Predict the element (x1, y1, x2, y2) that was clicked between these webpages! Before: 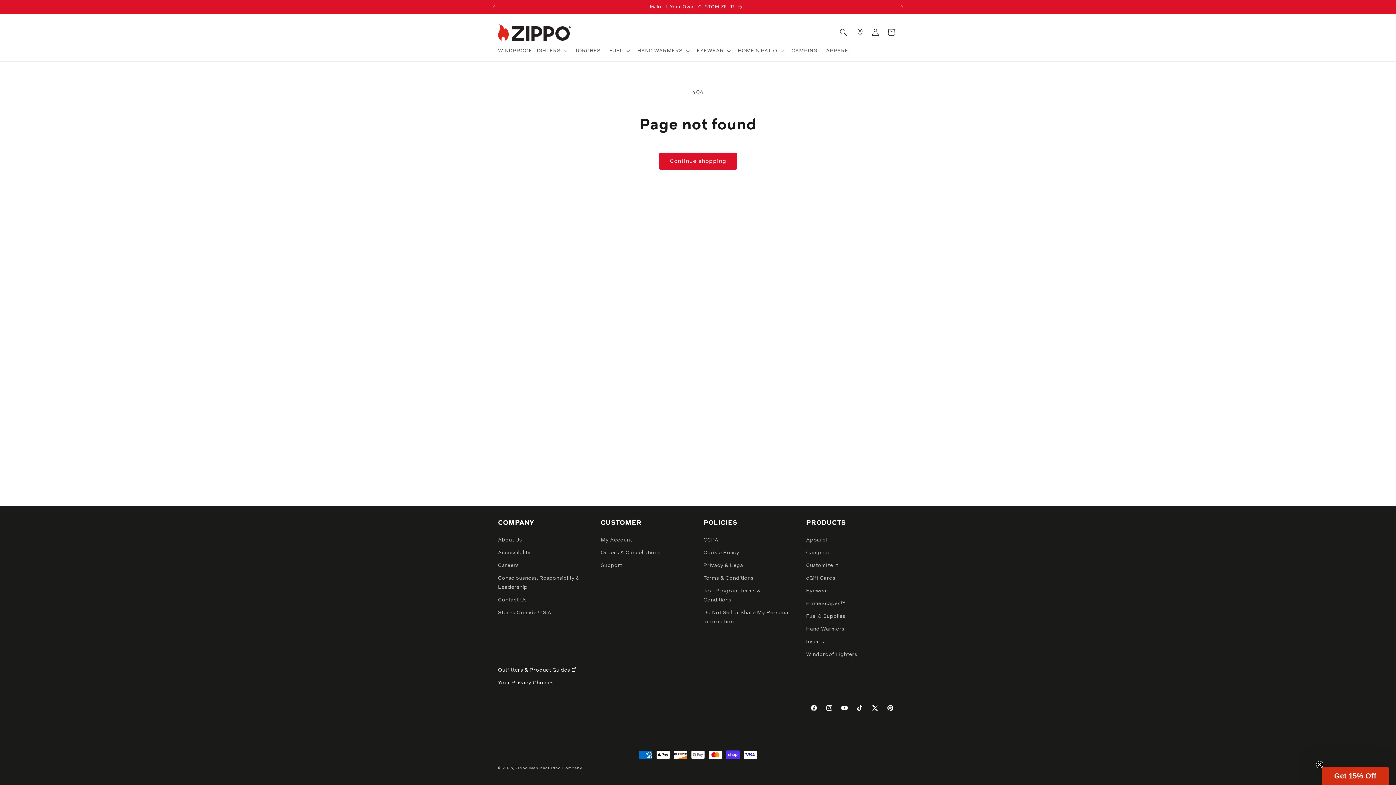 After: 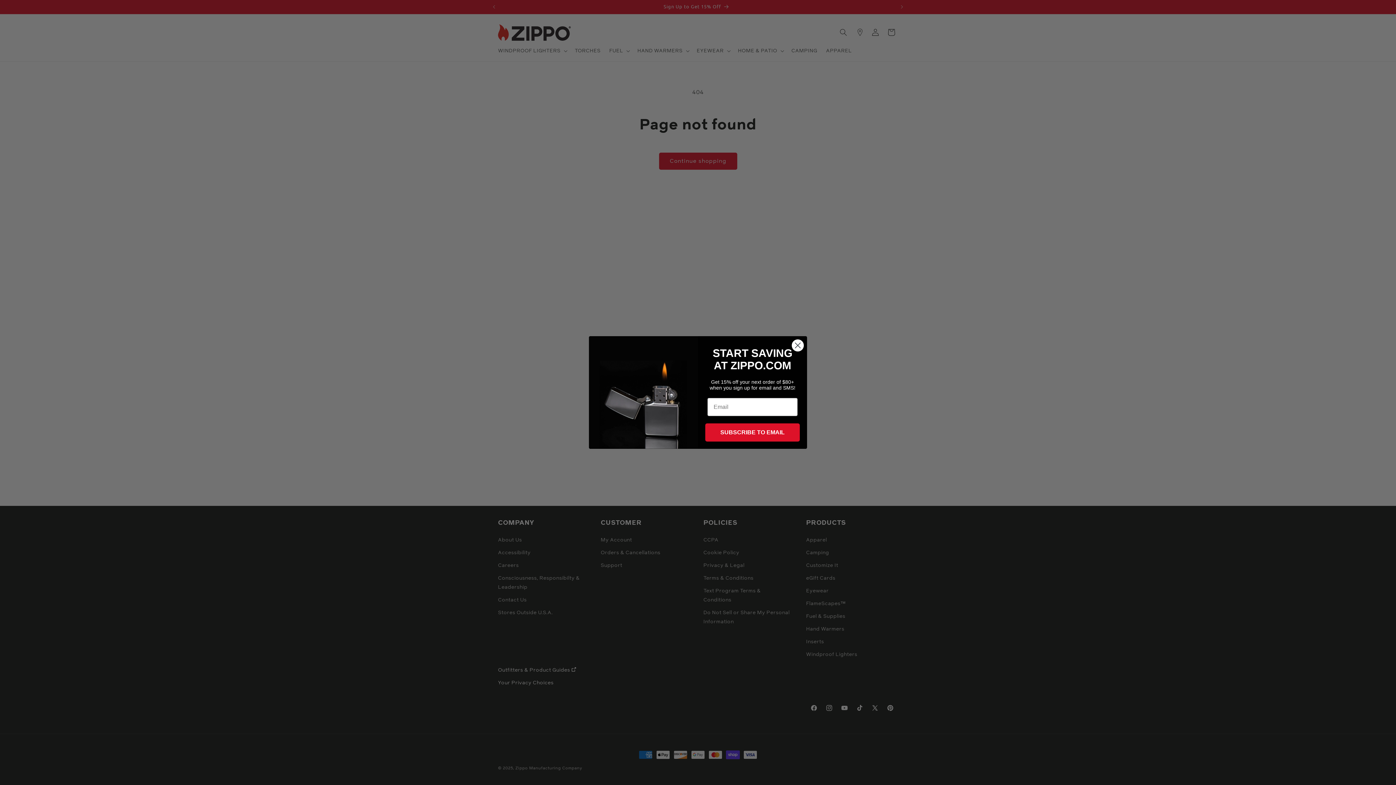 Action: label: Your Privacy Choices bbox: (498, 677, 553, 689)